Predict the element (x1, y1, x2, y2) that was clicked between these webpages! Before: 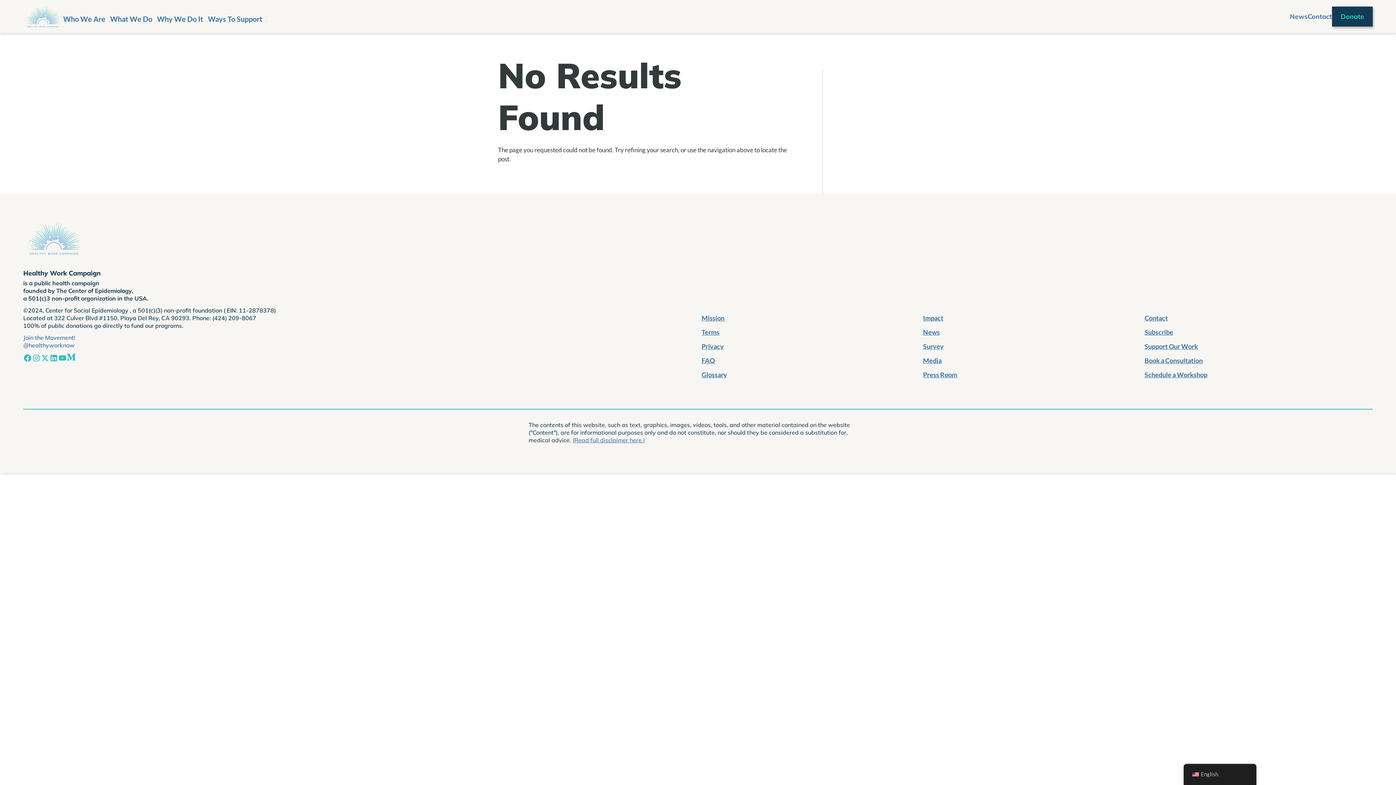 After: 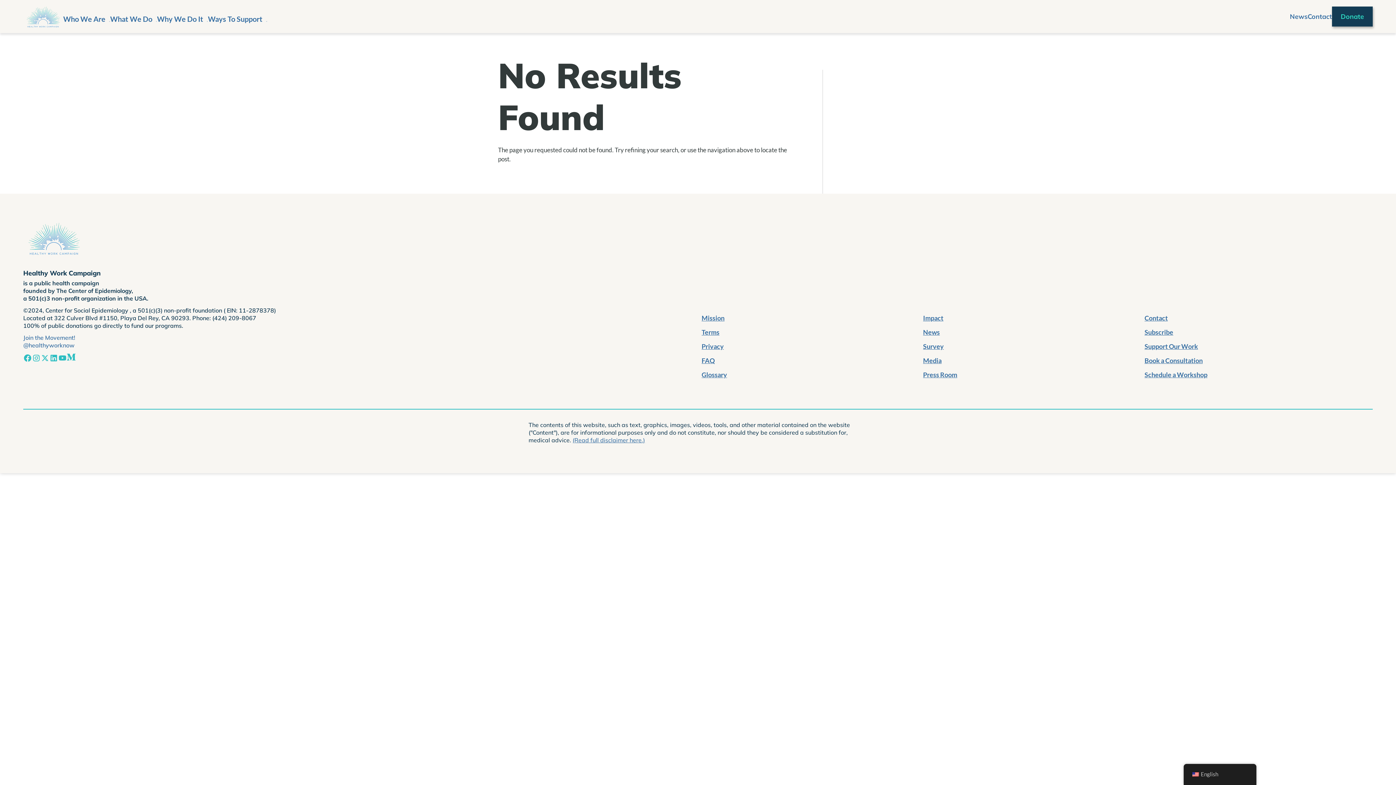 Action: bbox: (66, 353, 75, 364)